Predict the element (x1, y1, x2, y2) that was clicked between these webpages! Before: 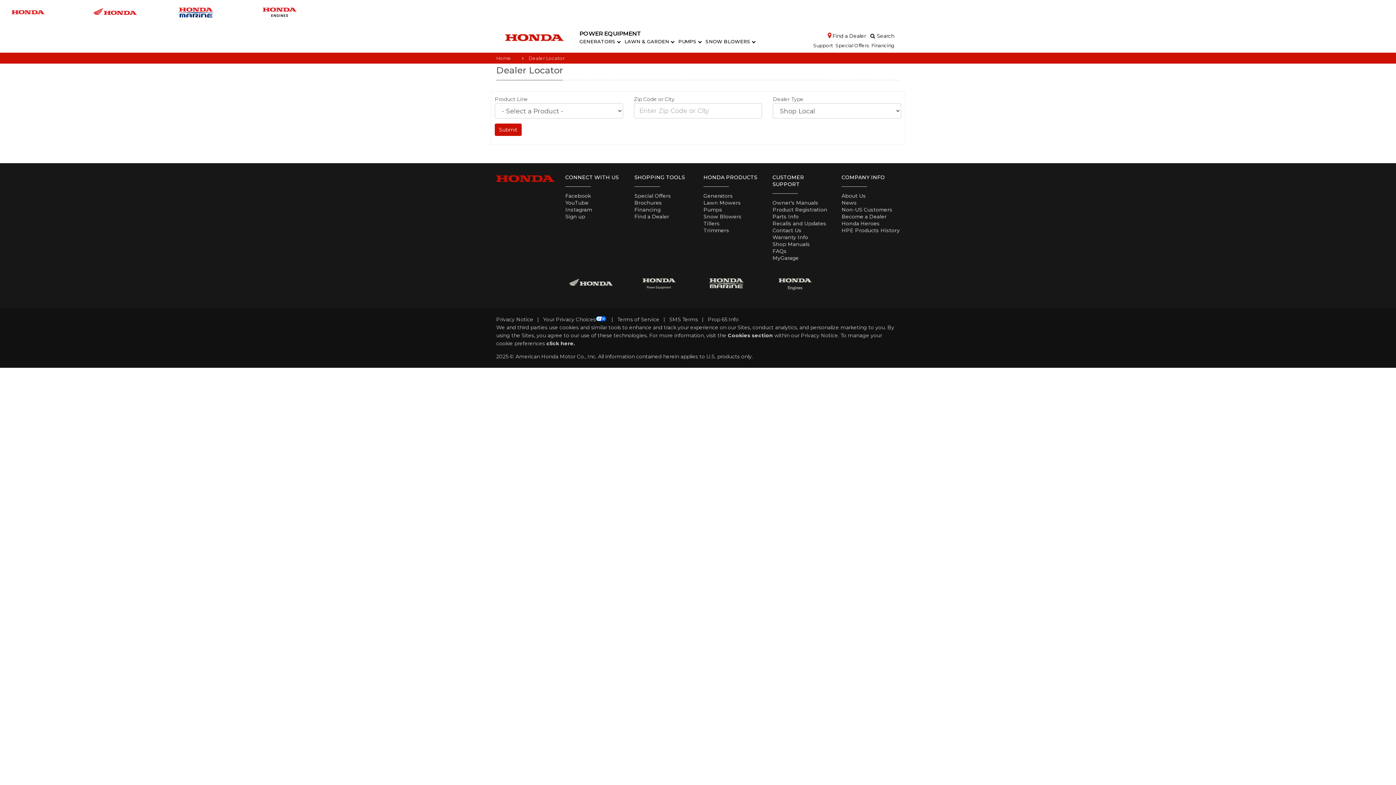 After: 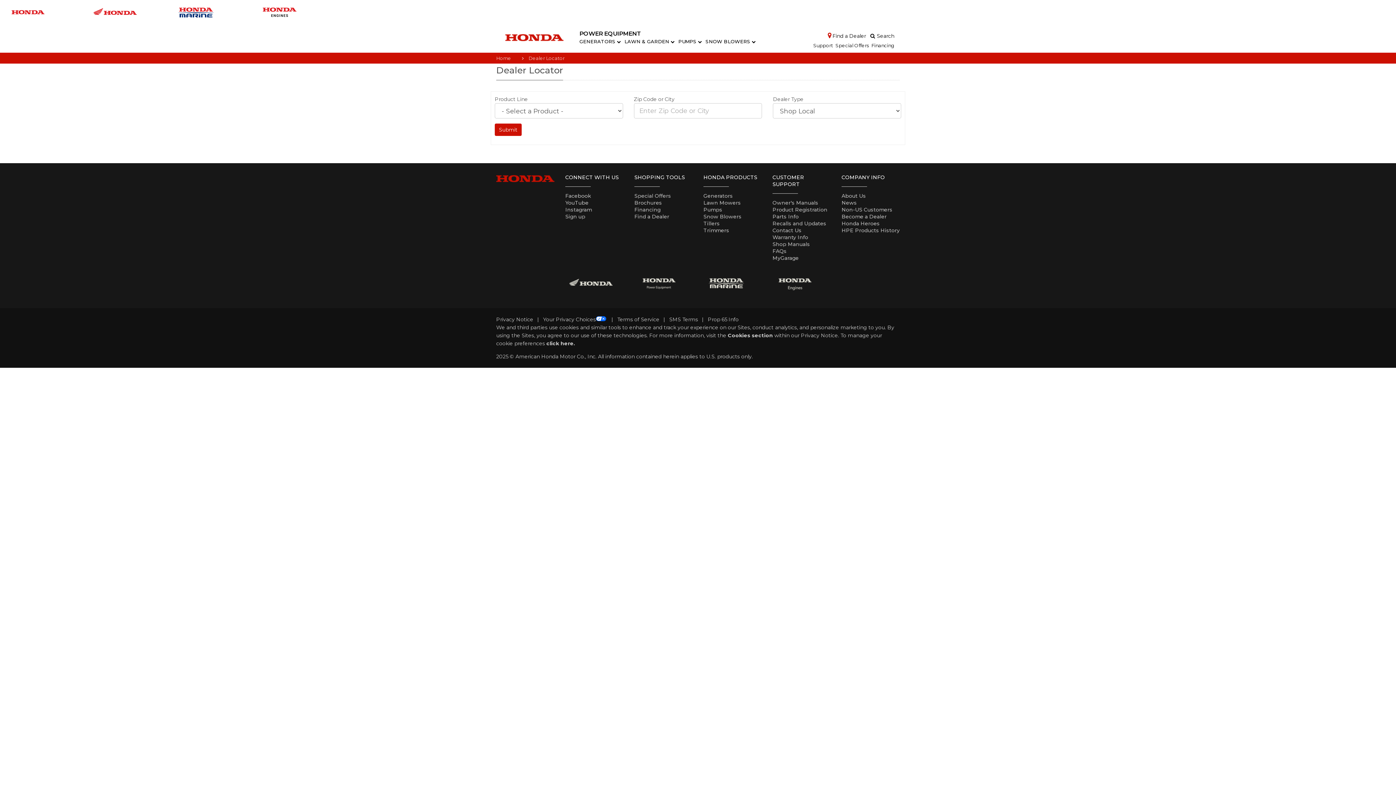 Action: bbox: (772, 279, 818, 286)